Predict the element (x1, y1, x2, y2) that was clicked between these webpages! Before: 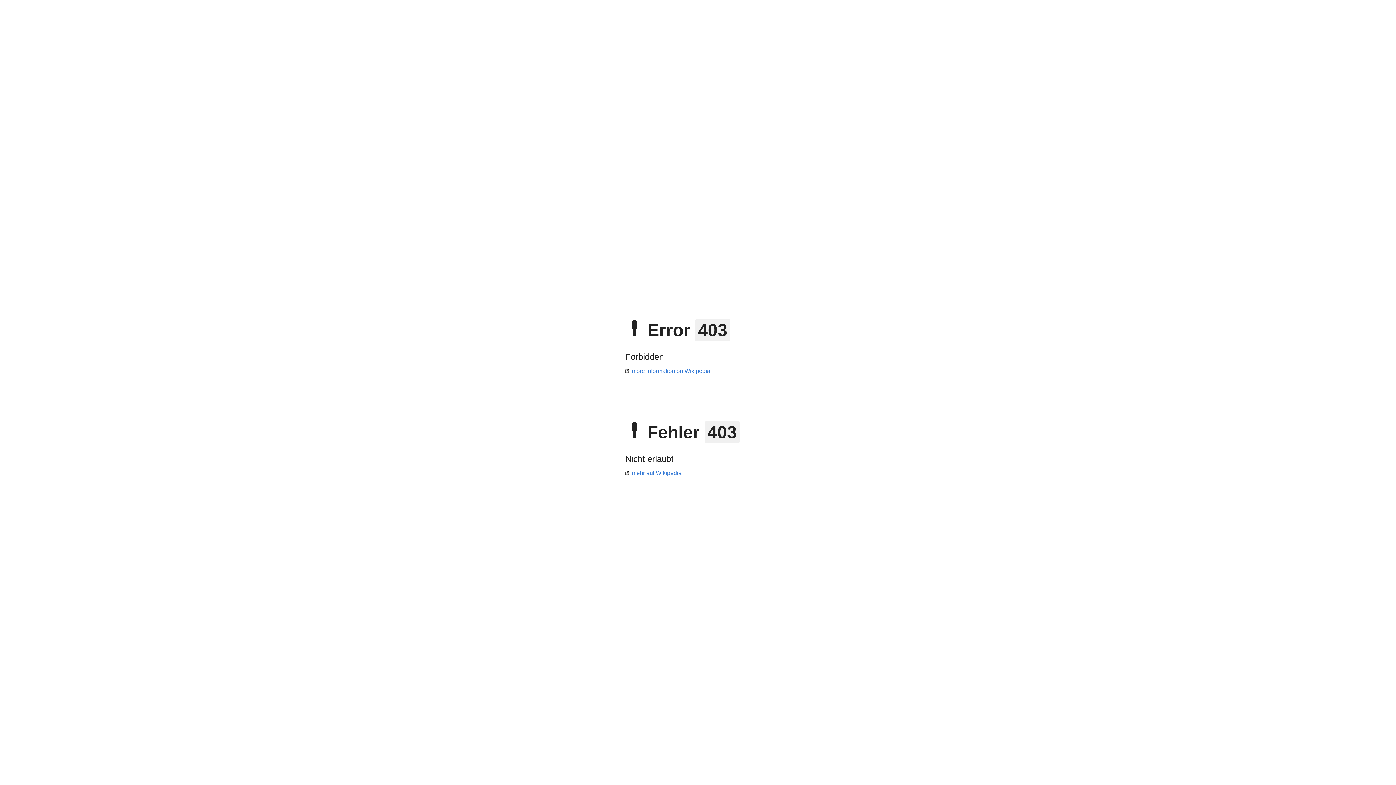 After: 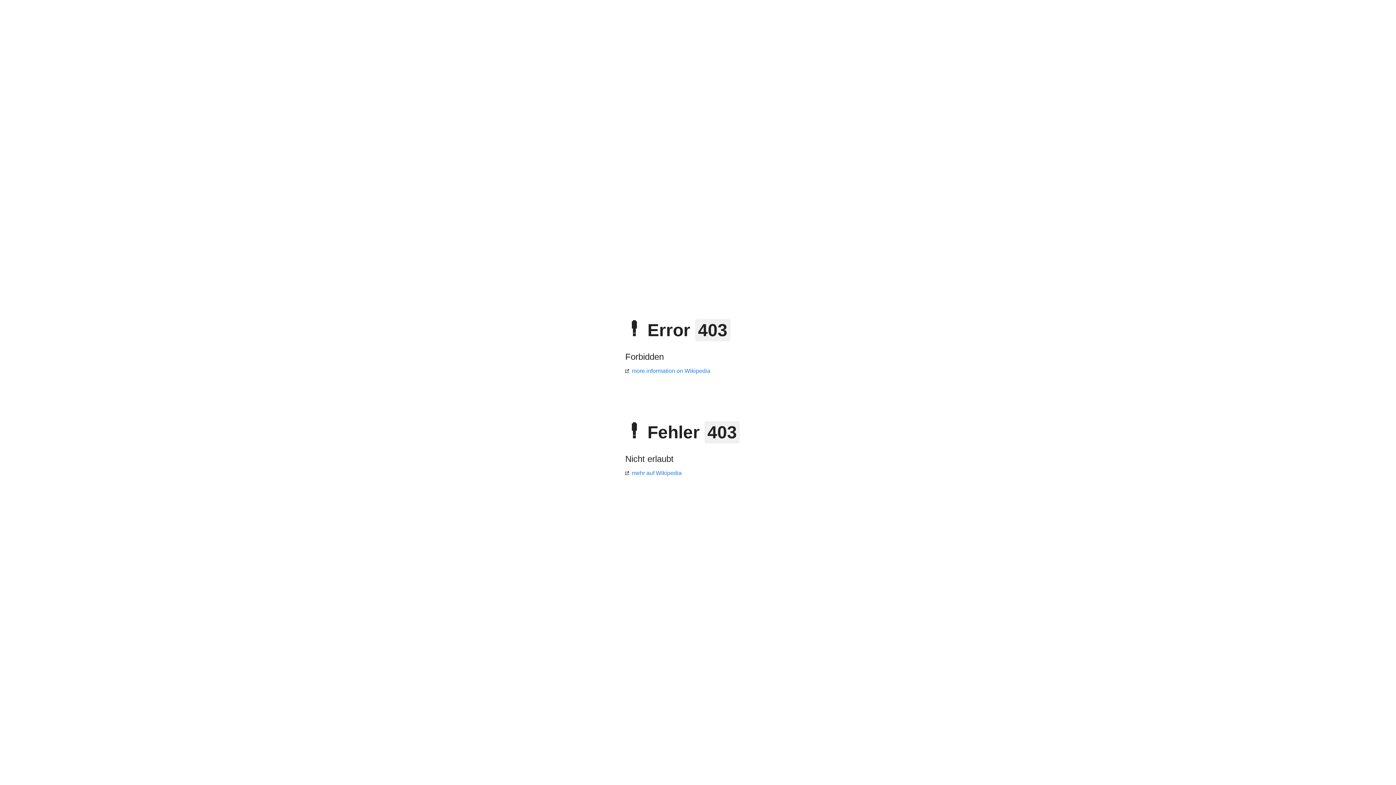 Action: bbox: (625, 470, 681, 476) label: mehr auf Wikipedia